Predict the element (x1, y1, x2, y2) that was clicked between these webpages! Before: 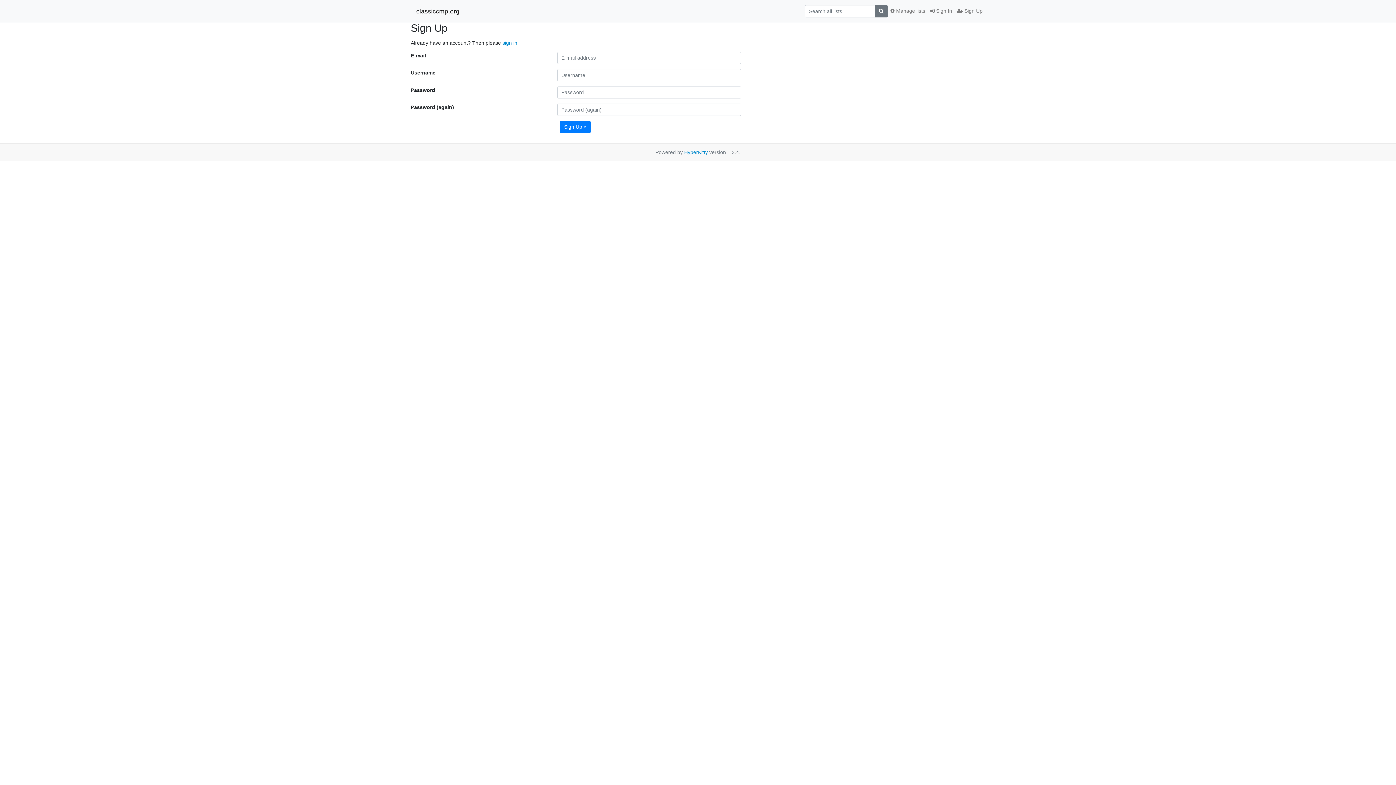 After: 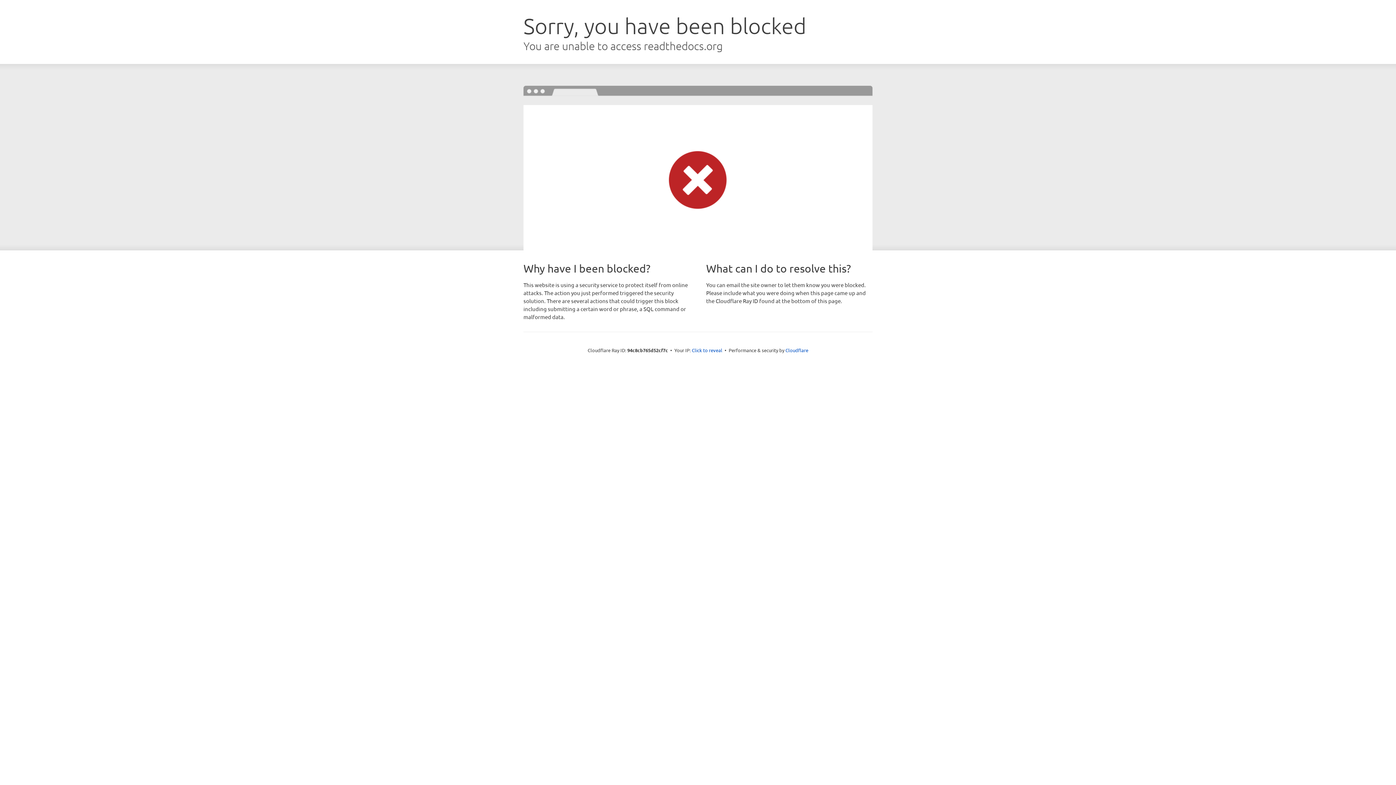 Action: bbox: (684, 149, 708, 155) label: HyperKitty